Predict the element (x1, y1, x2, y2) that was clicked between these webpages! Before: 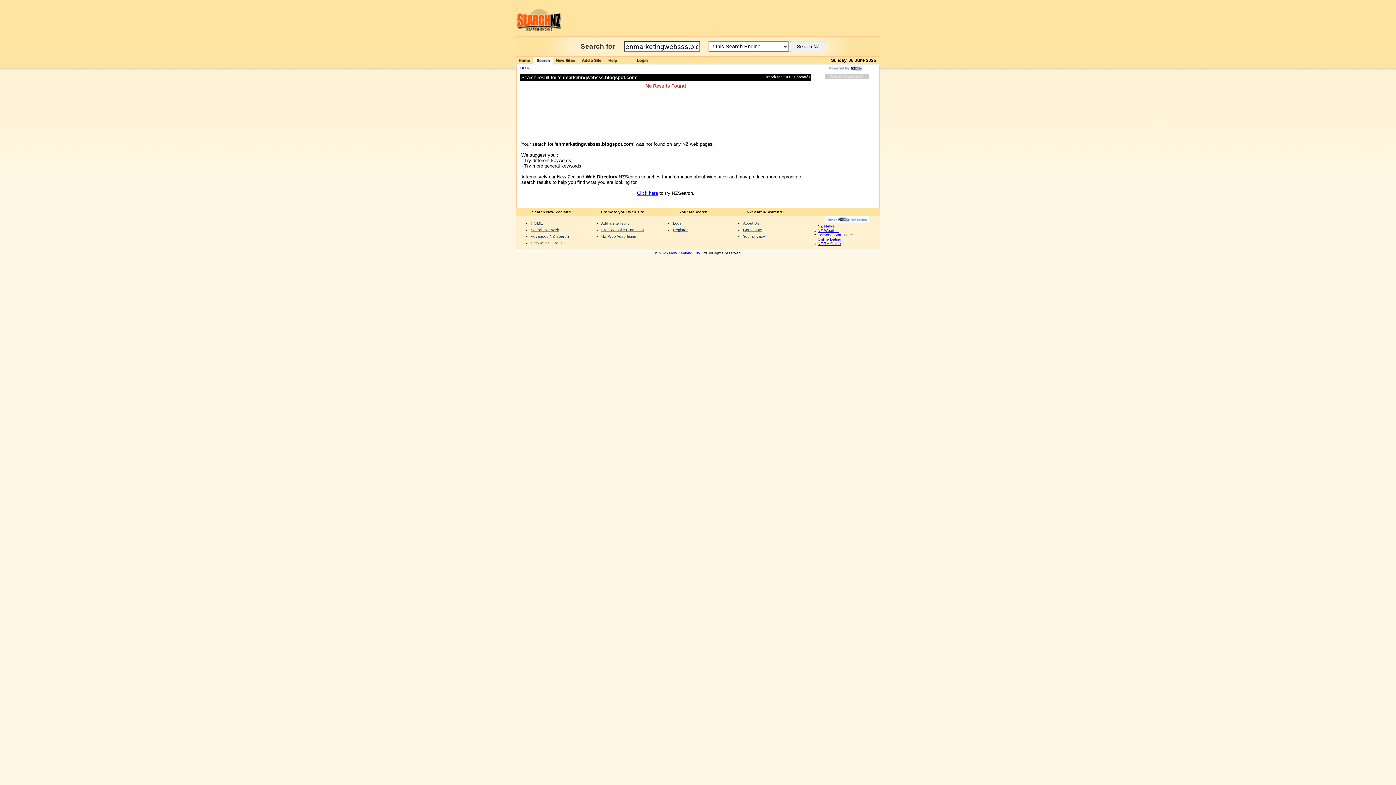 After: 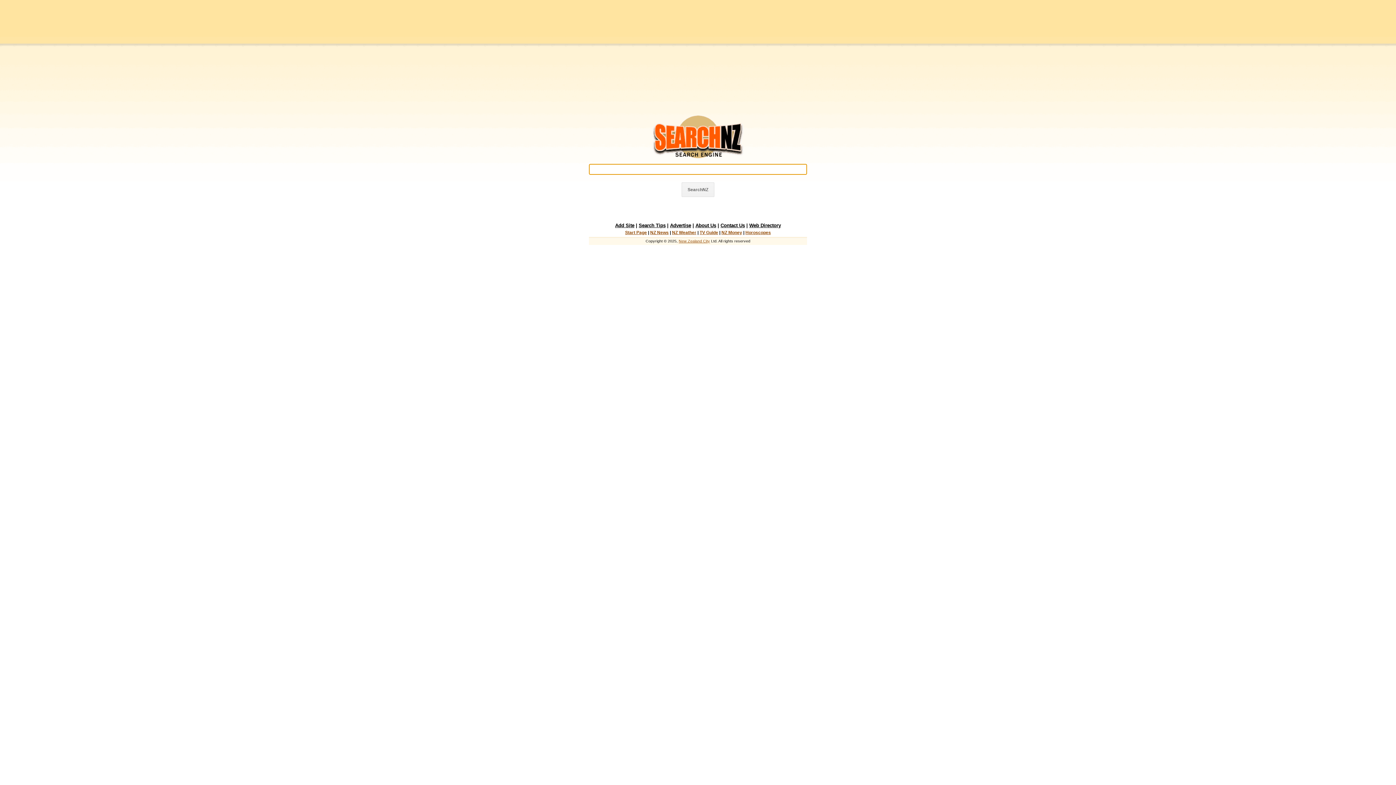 Action: label: HOME bbox: (530, 220, 542, 225)